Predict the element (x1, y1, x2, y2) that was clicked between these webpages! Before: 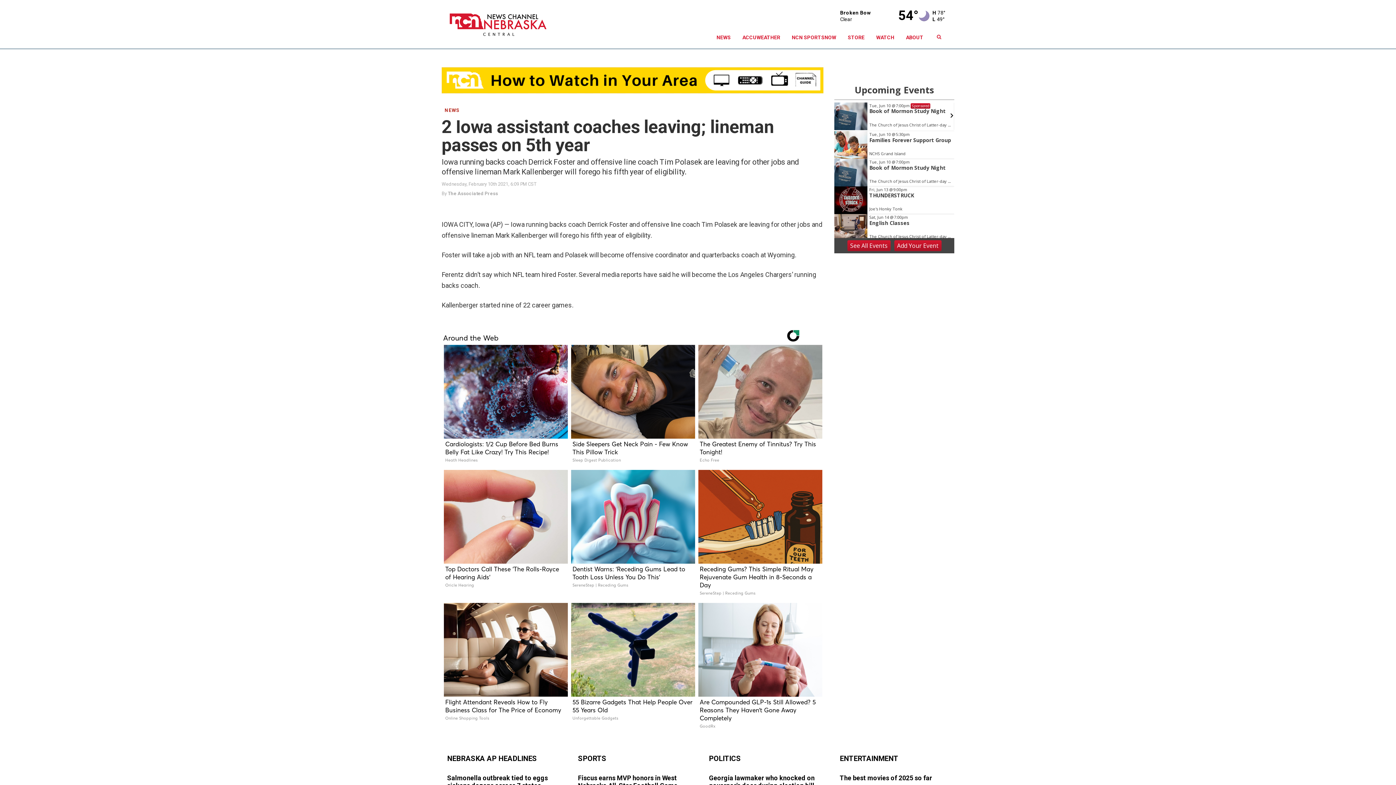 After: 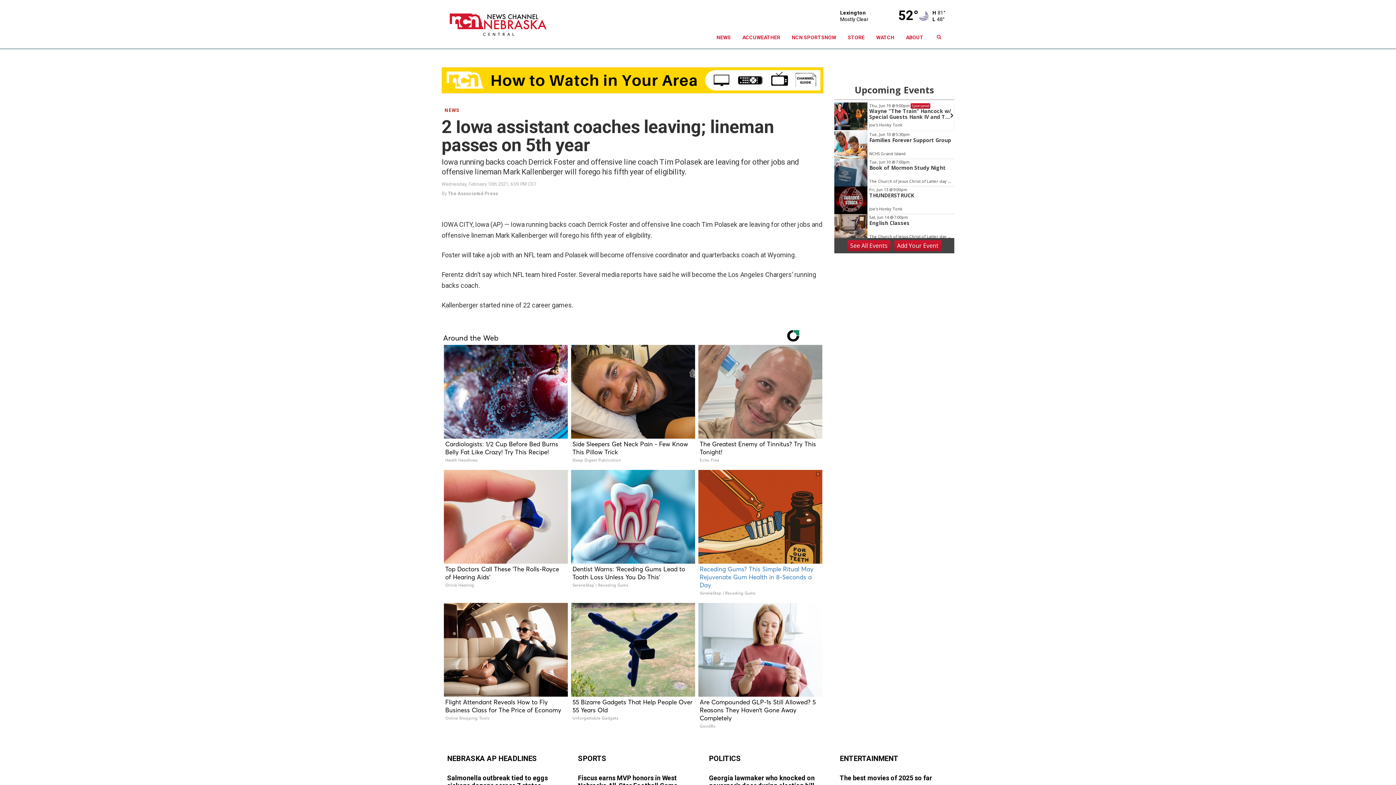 Action: bbox: (697, 470, 822, 601) label: Receding Gums? This Simple Ritual May Rejuvenate Gum Health in 8-Seconds a Day
SereneStep | Receding Gums